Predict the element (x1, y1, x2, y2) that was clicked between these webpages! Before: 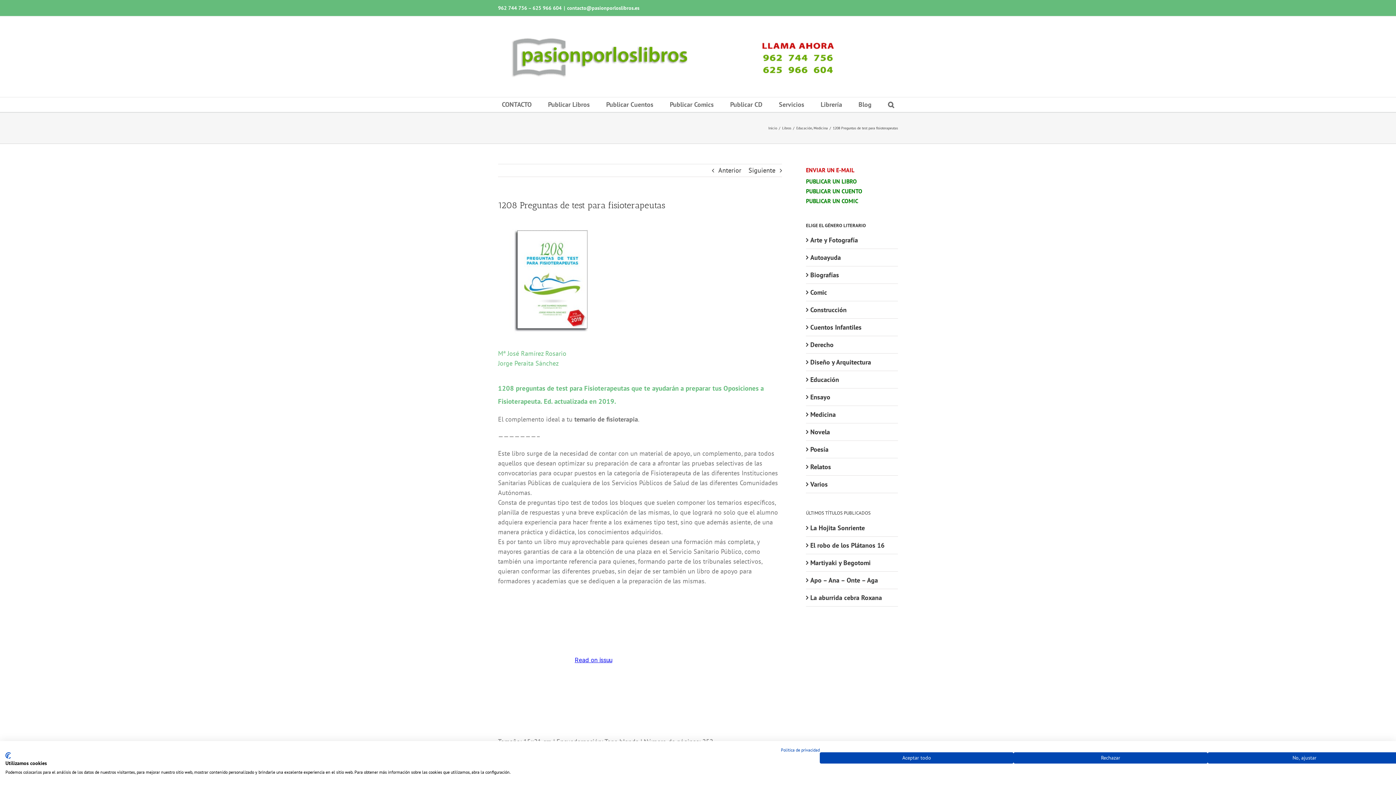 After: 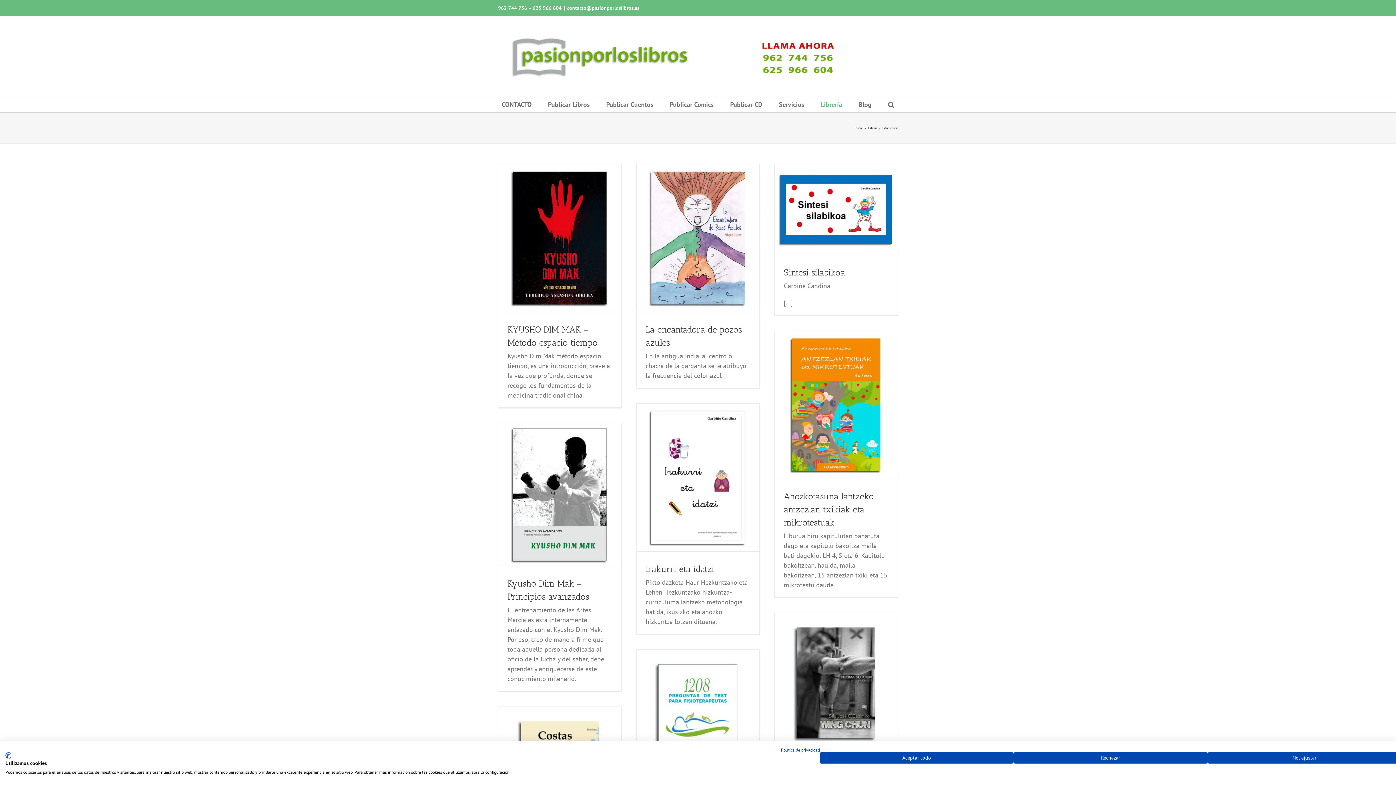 Action: label: Educación bbox: (796, 125, 812, 130)